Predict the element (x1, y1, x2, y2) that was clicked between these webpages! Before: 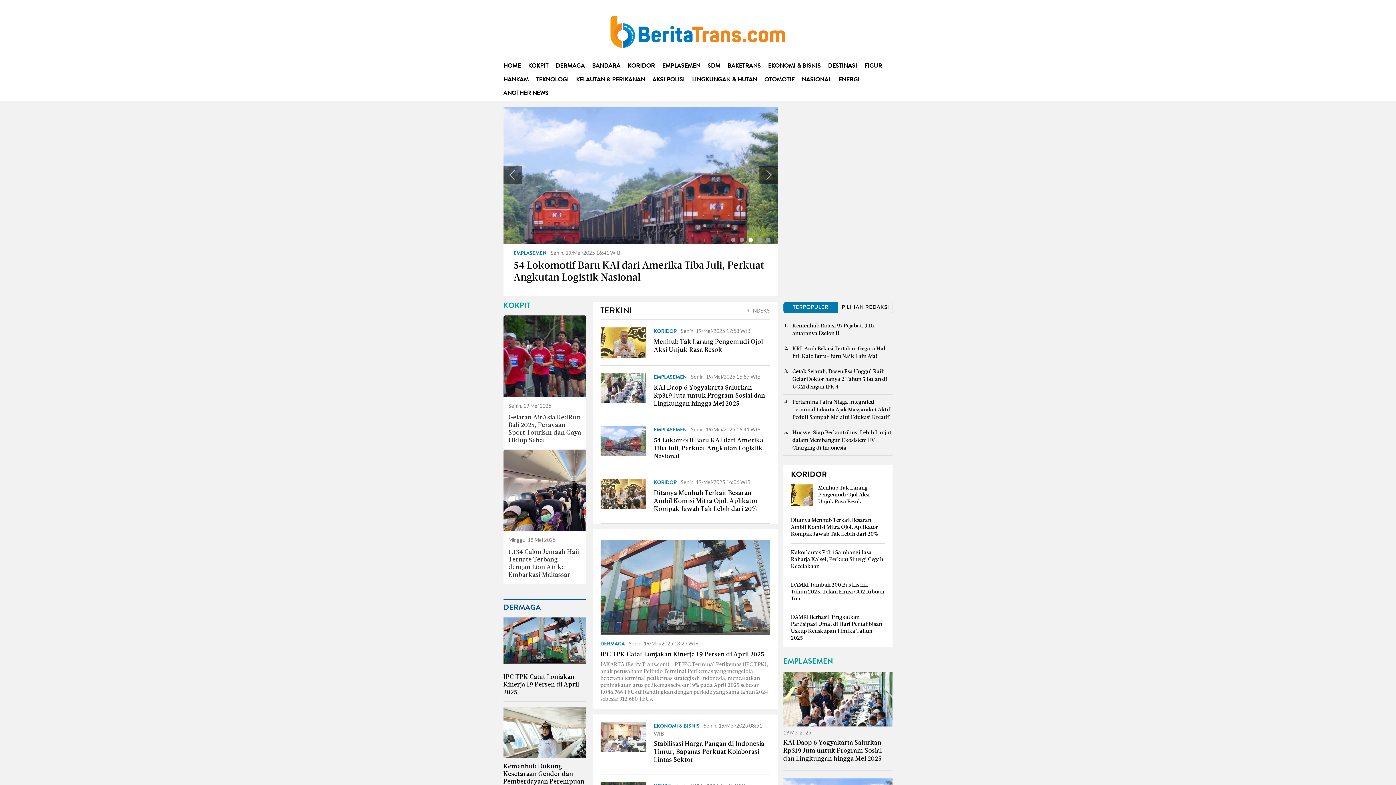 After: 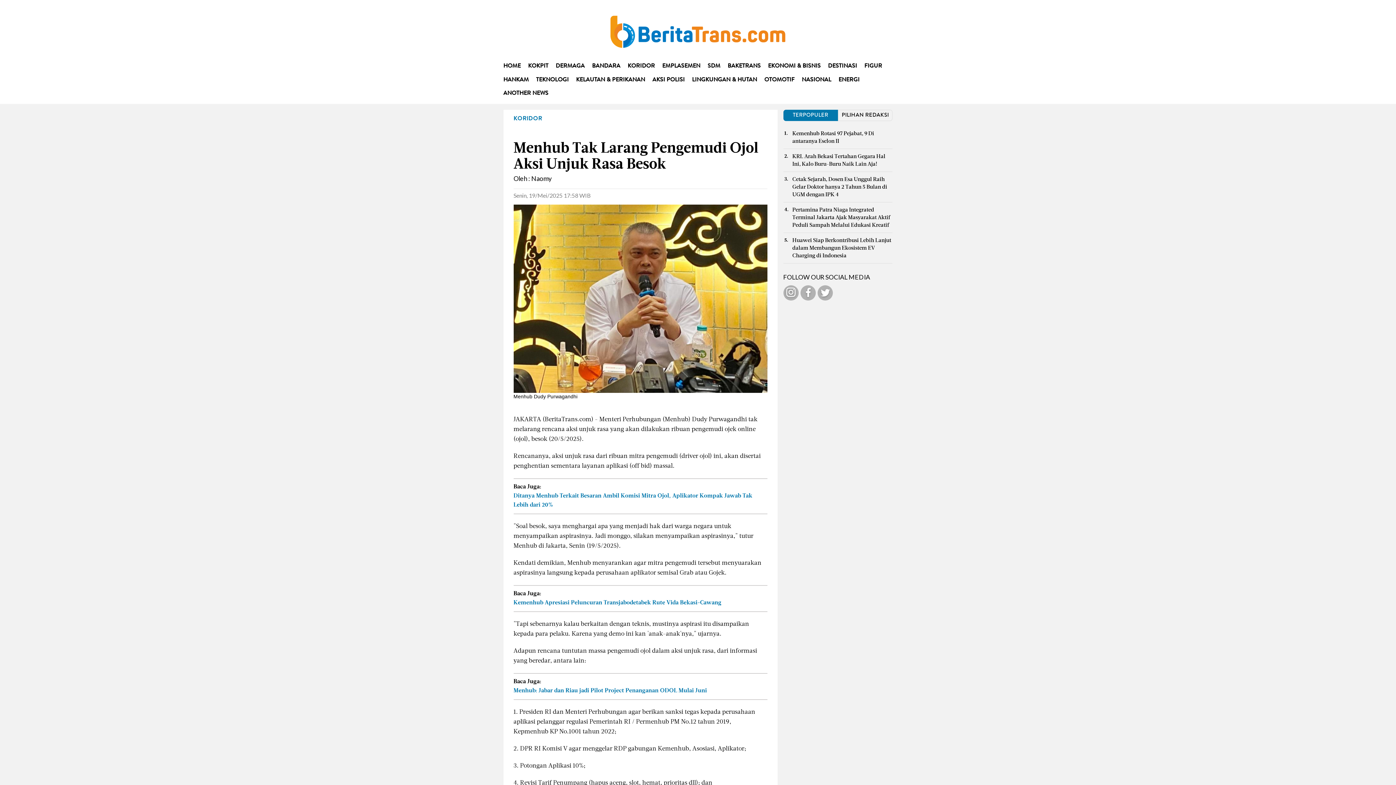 Action: bbox: (600, 341, 646, 346)